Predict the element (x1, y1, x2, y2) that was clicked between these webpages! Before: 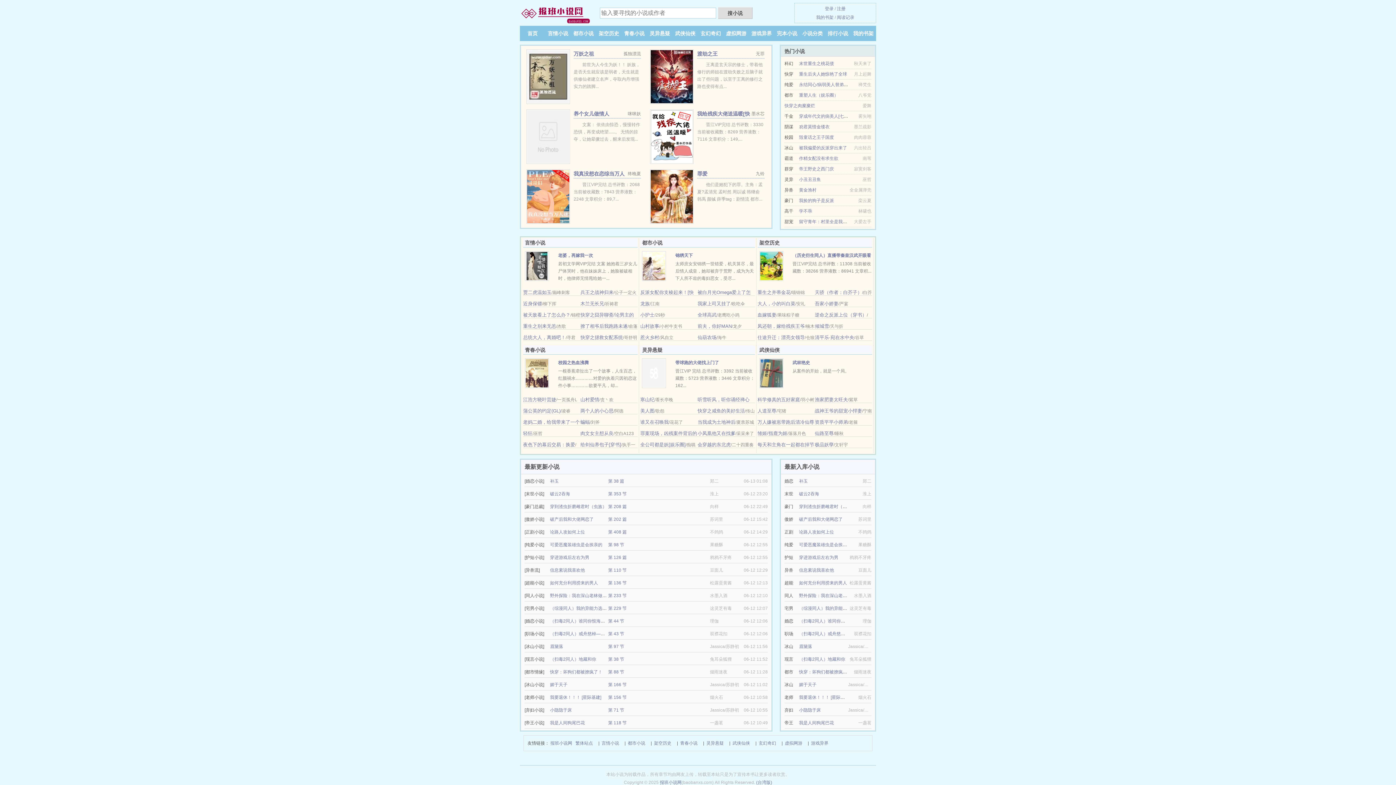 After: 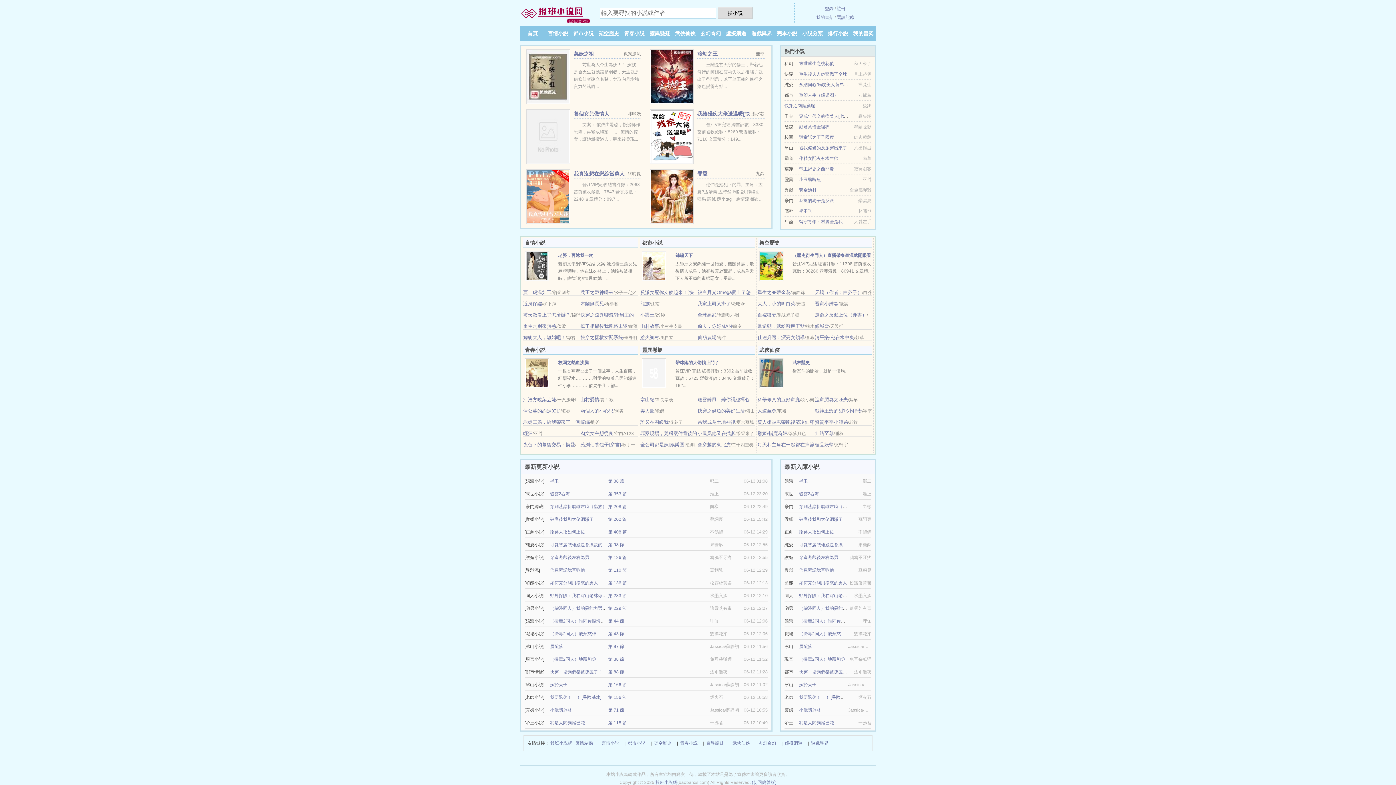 Action: label: (台湾版) bbox: (756, 780, 772, 785)